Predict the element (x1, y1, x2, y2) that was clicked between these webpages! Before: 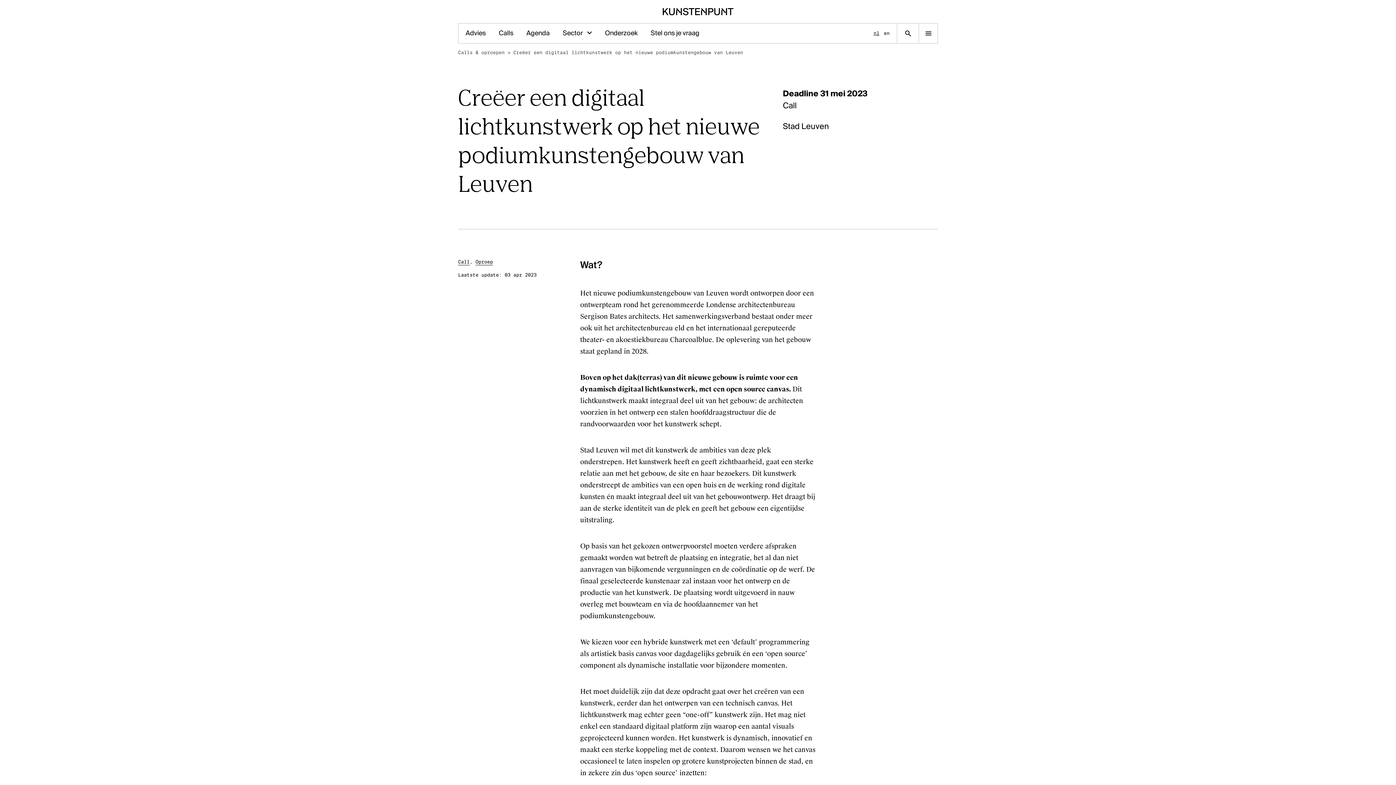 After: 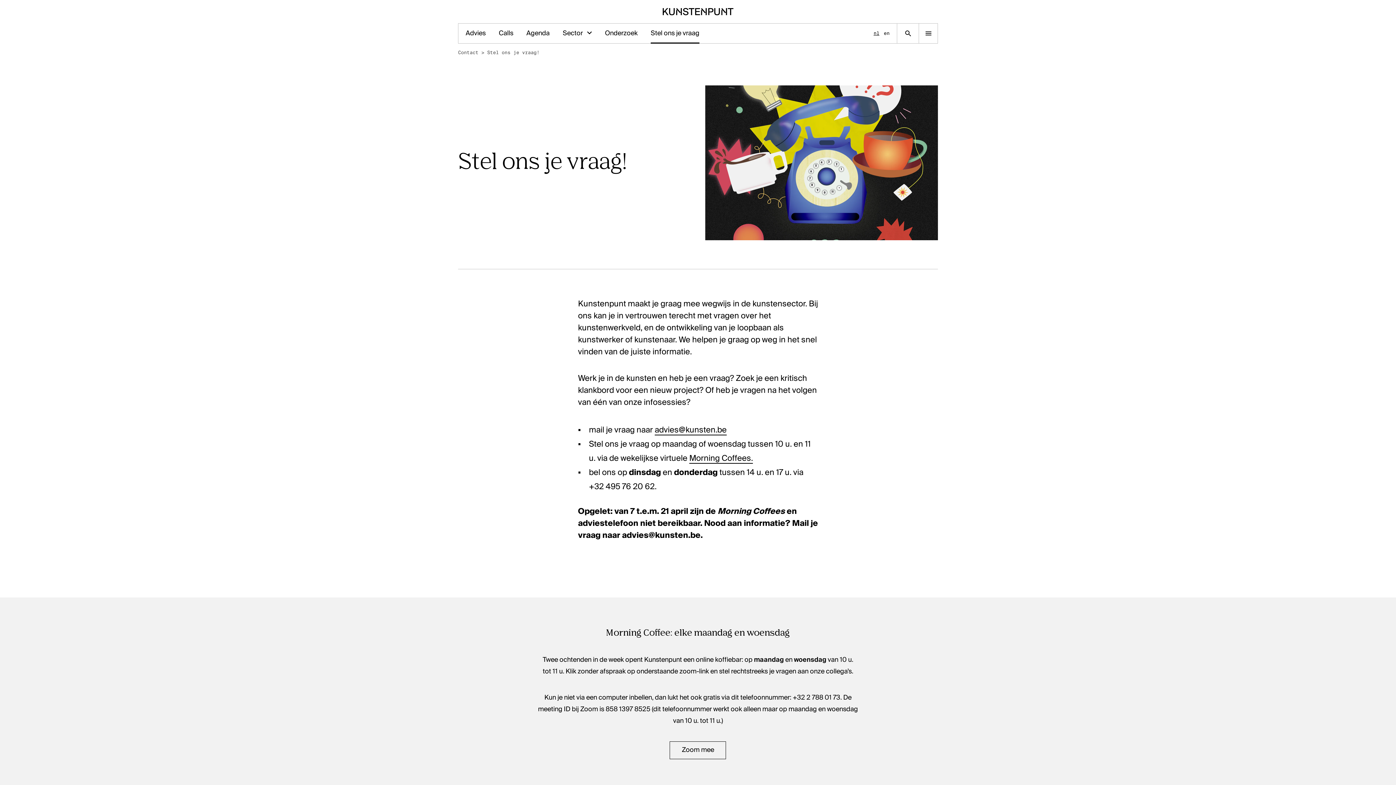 Action: bbox: (650, 23, 699, 43) label: Stel ons je vraag